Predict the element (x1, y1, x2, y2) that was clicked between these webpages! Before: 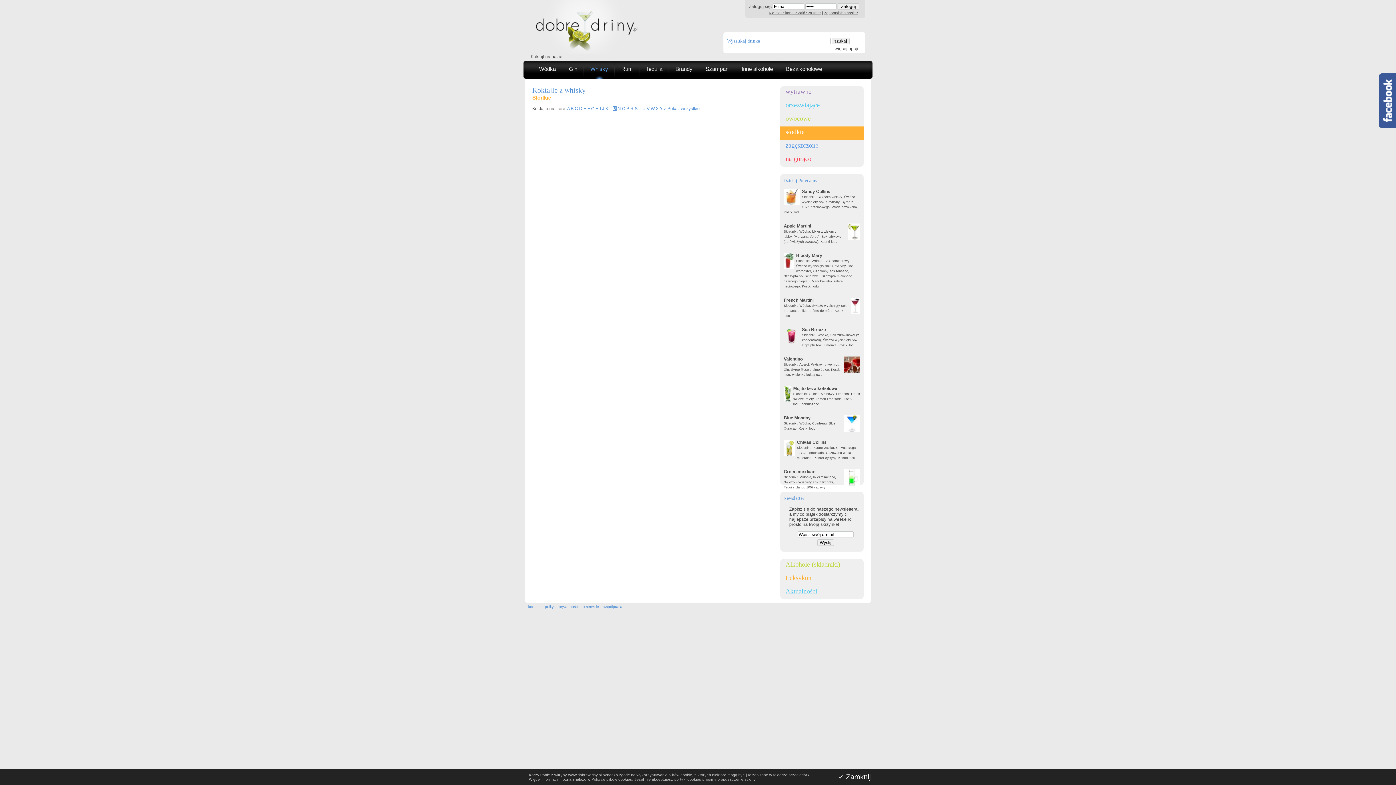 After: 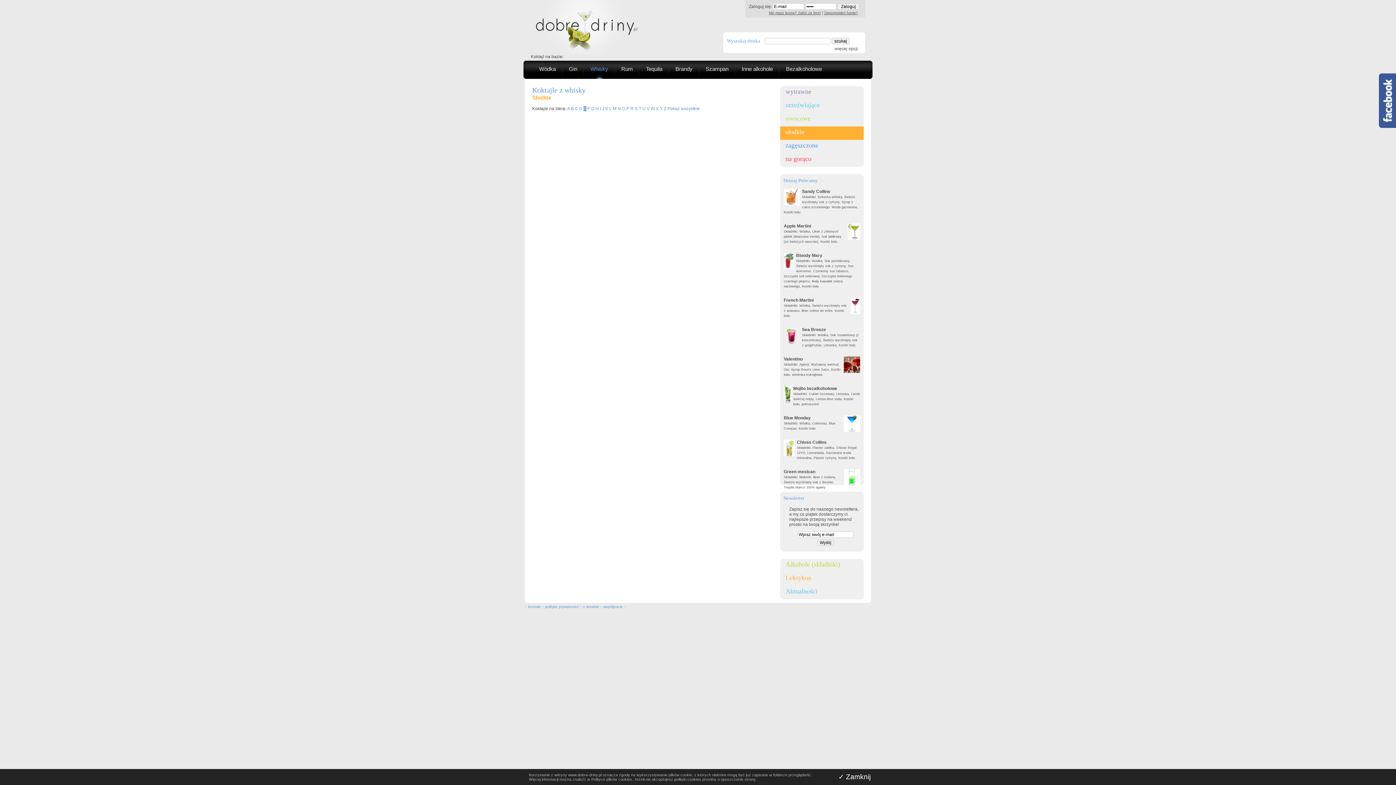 Action: bbox: (583, 106, 586, 111) label: E